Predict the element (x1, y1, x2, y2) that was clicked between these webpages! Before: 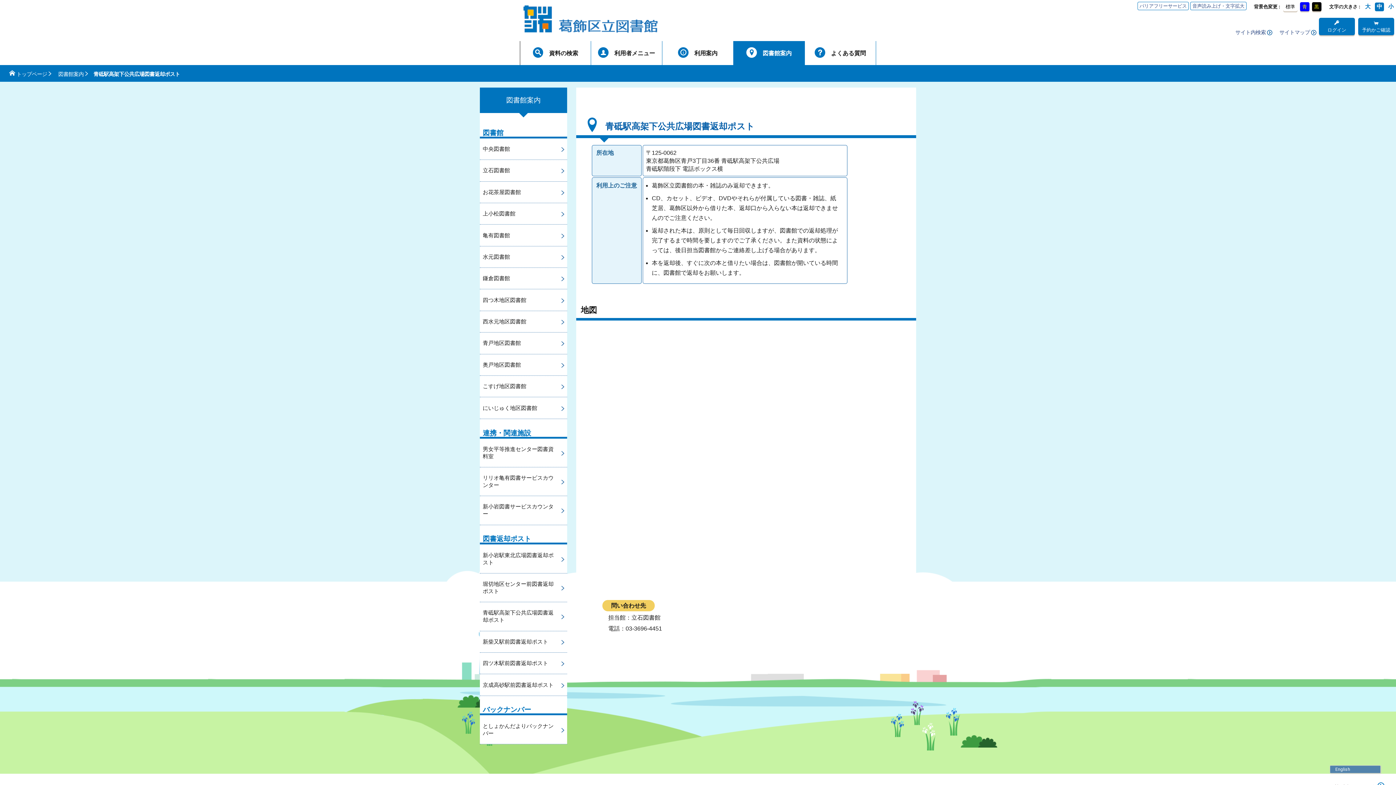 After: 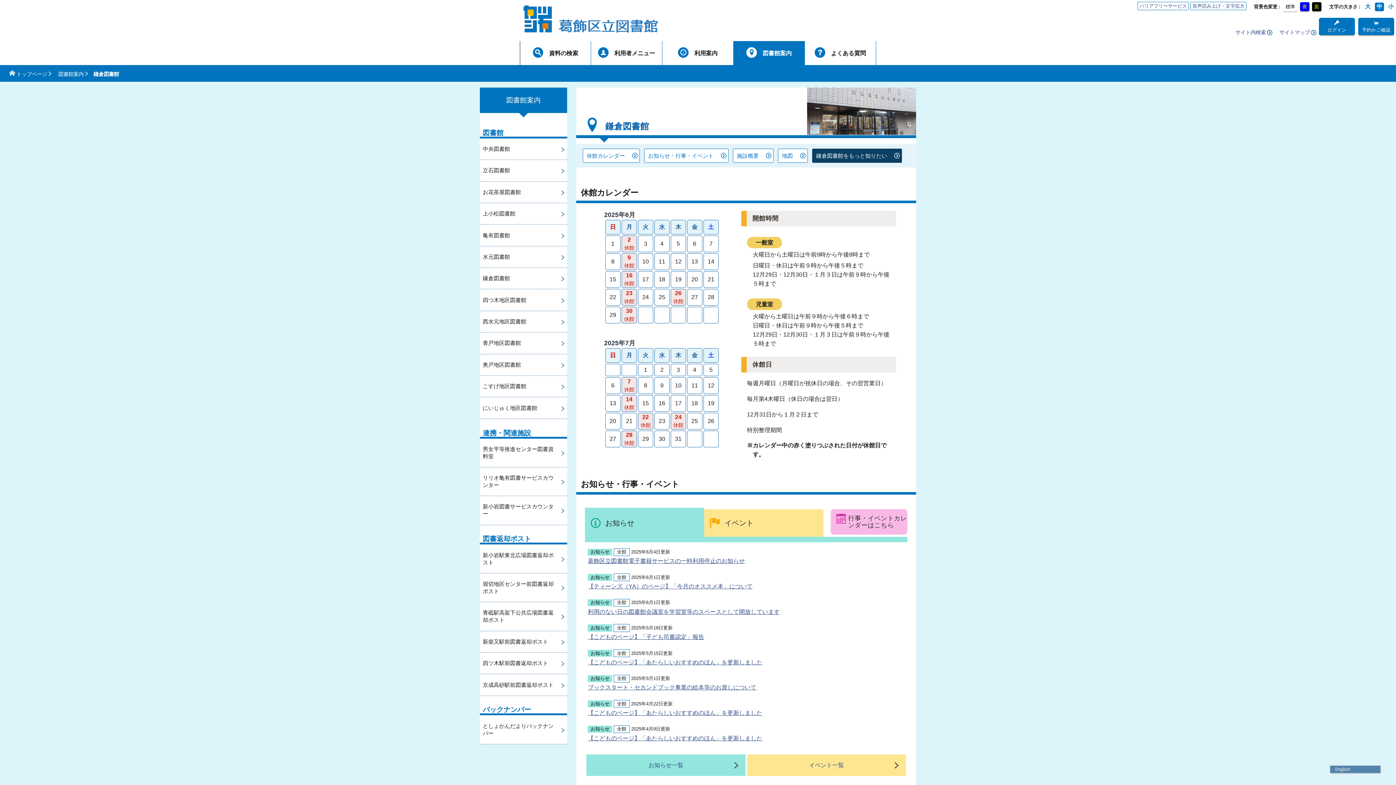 Action: bbox: (480, 268, 567, 289) label: 鎌倉図書館